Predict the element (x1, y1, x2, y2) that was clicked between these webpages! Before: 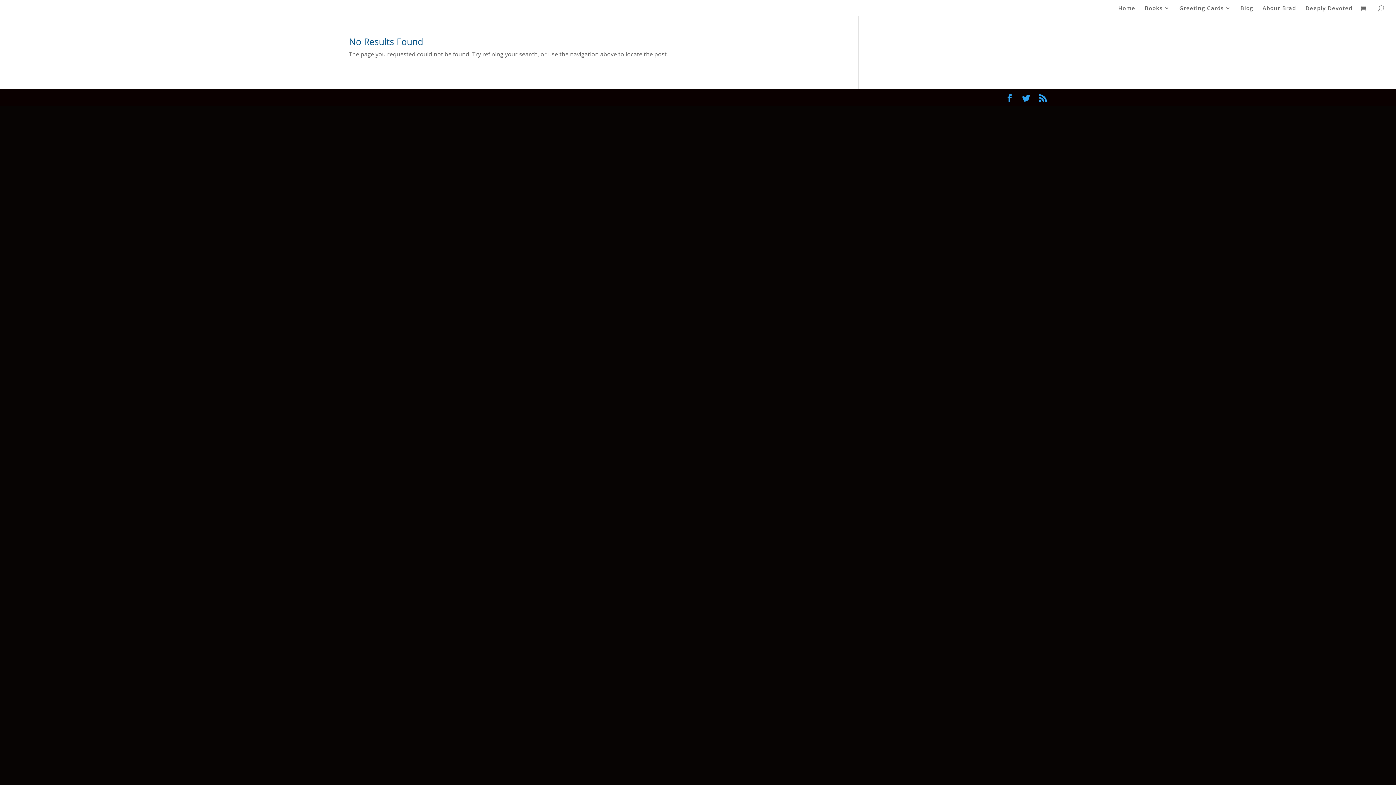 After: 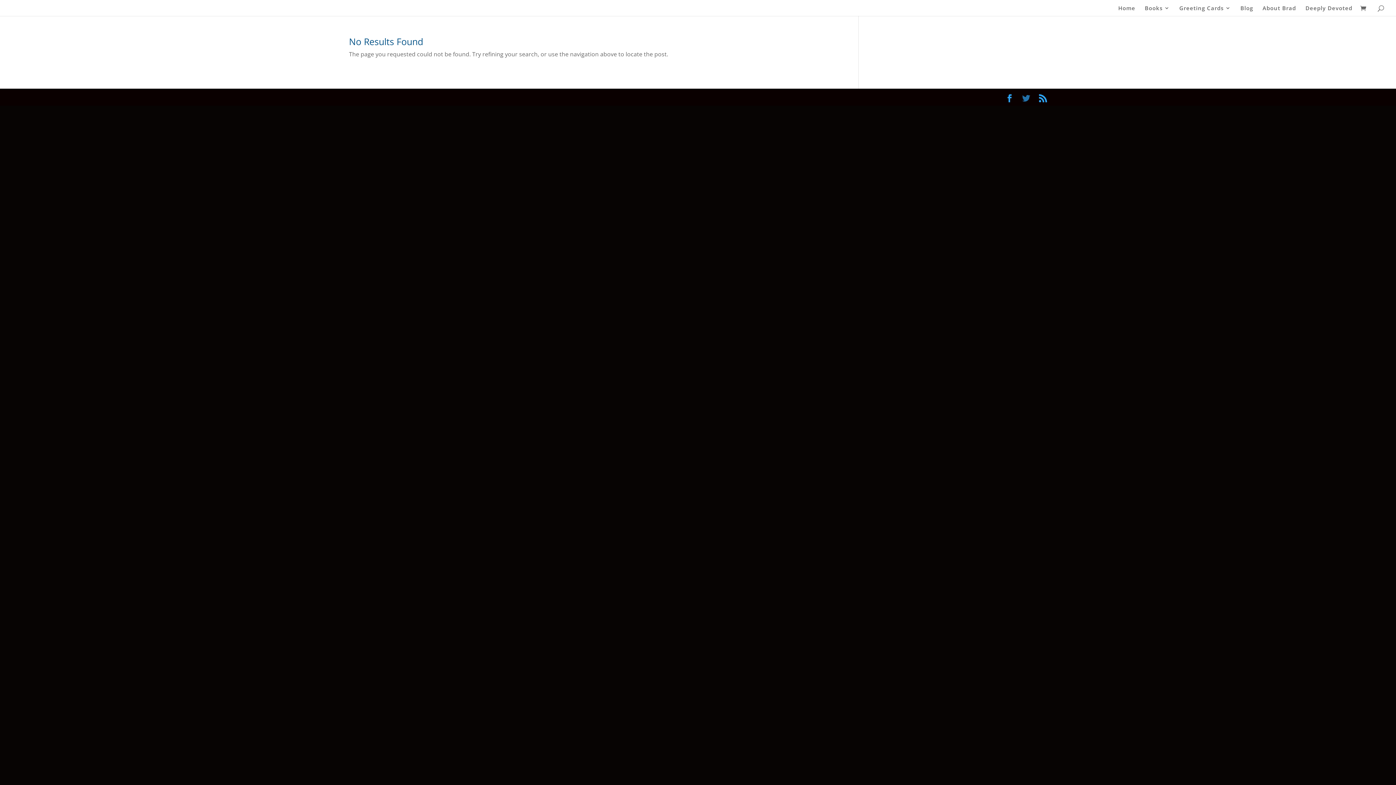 Action: bbox: (1022, 94, 1030, 102)